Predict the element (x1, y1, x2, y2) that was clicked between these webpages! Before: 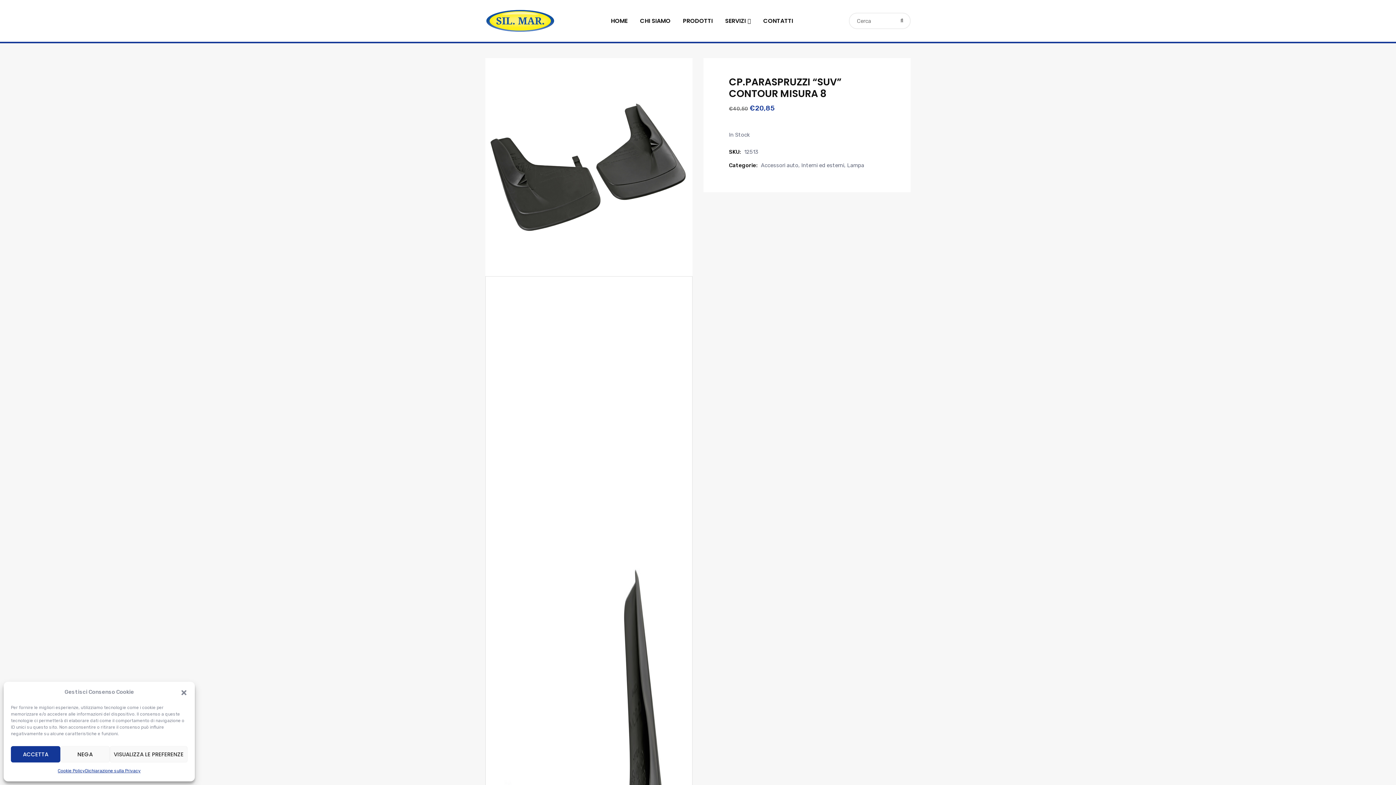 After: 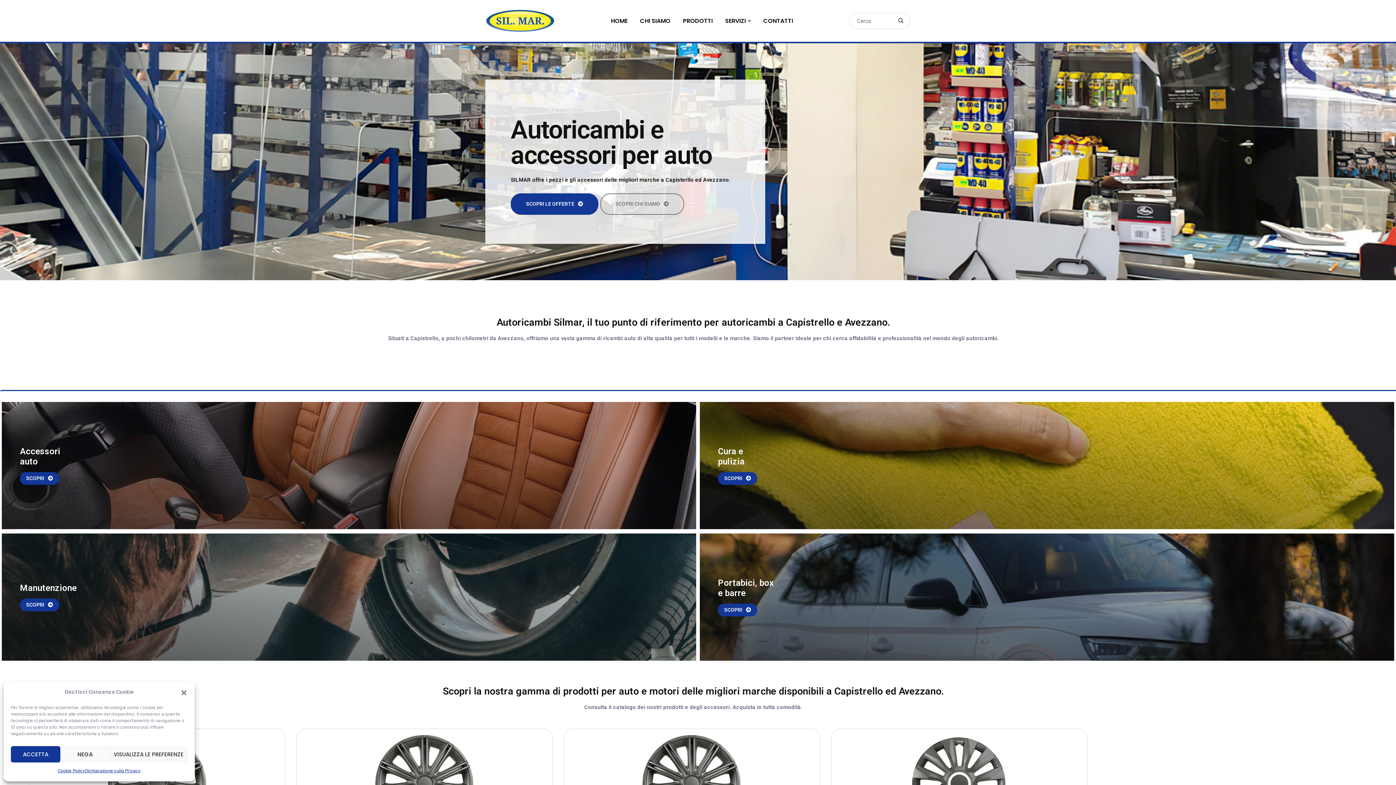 Action: label: HOME bbox: (605, 3, 633, 38)